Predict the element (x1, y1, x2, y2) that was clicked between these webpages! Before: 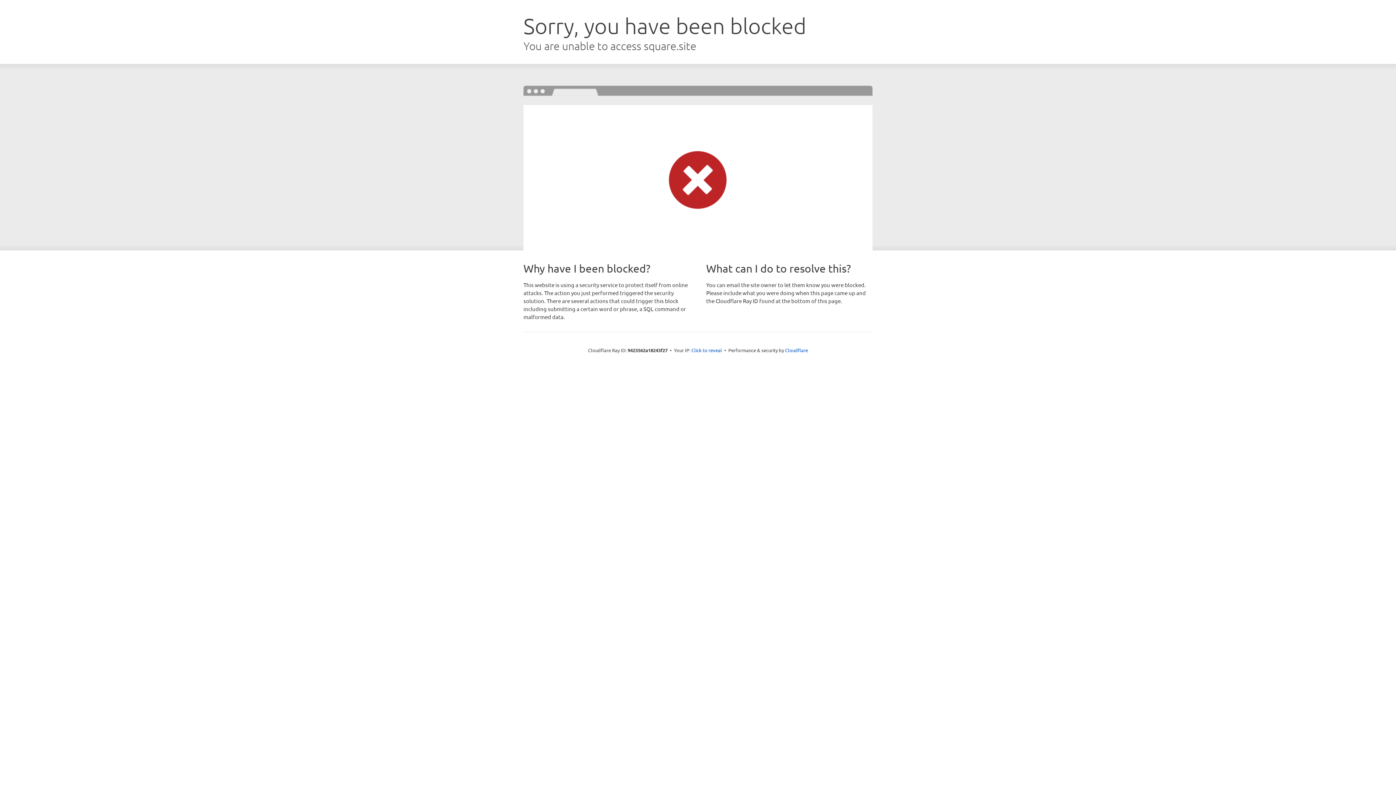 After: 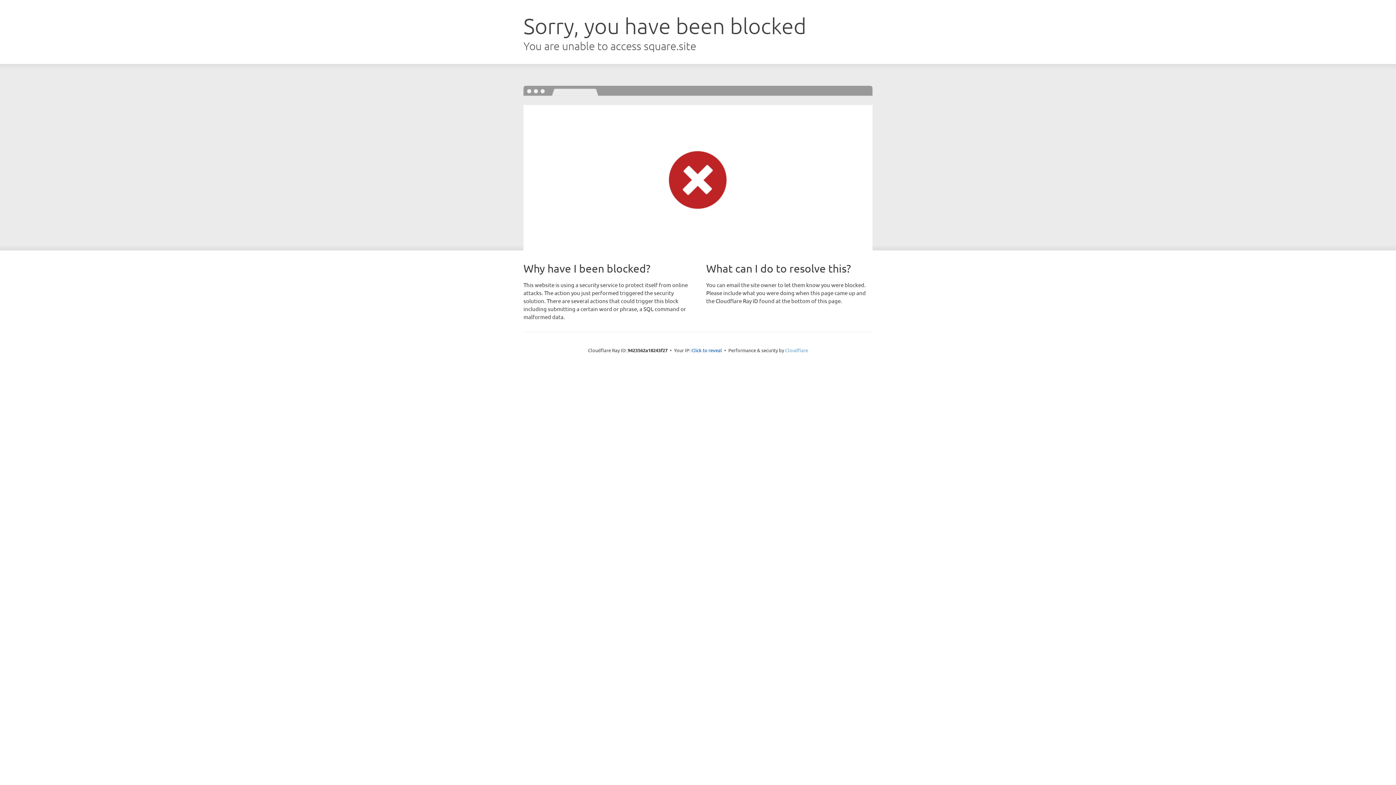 Action: bbox: (785, 347, 808, 353) label: Cloudflare